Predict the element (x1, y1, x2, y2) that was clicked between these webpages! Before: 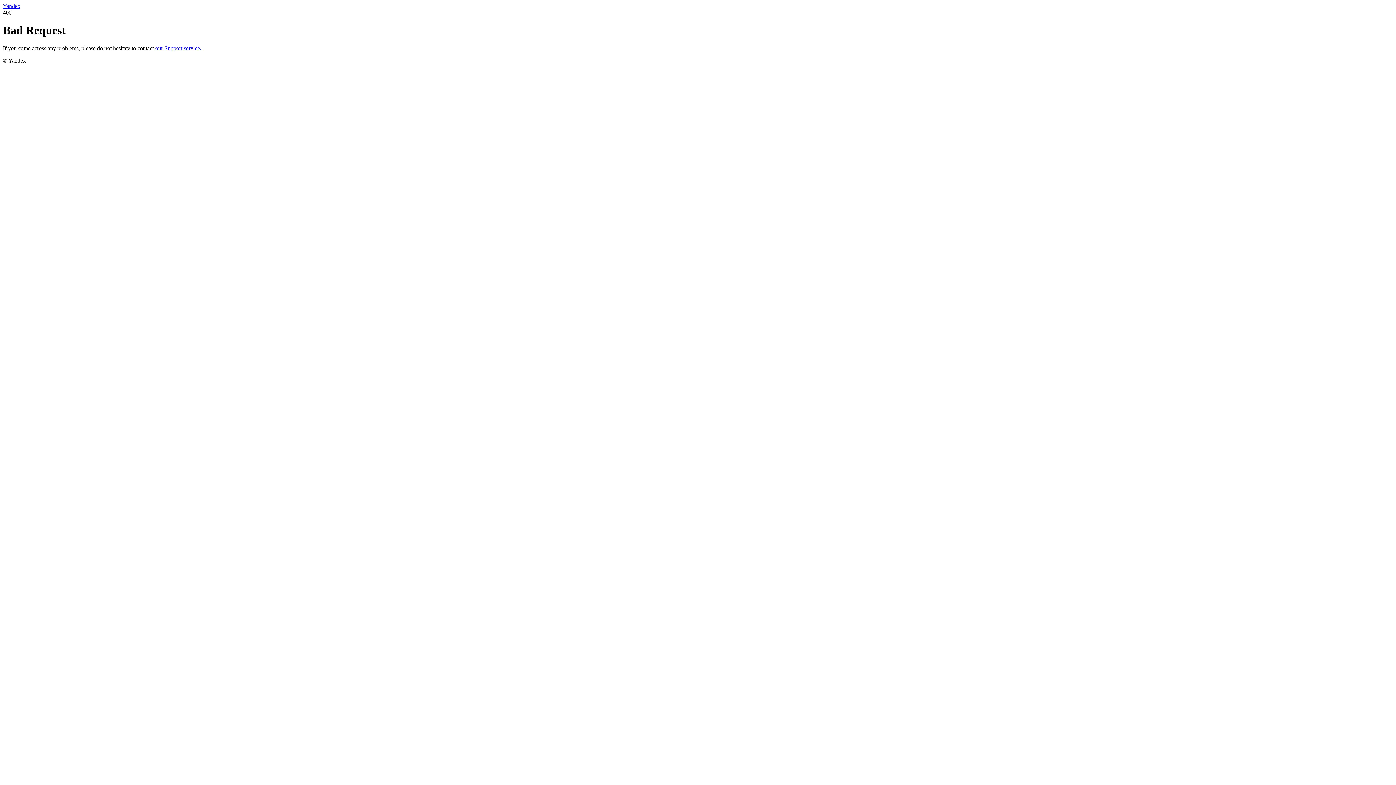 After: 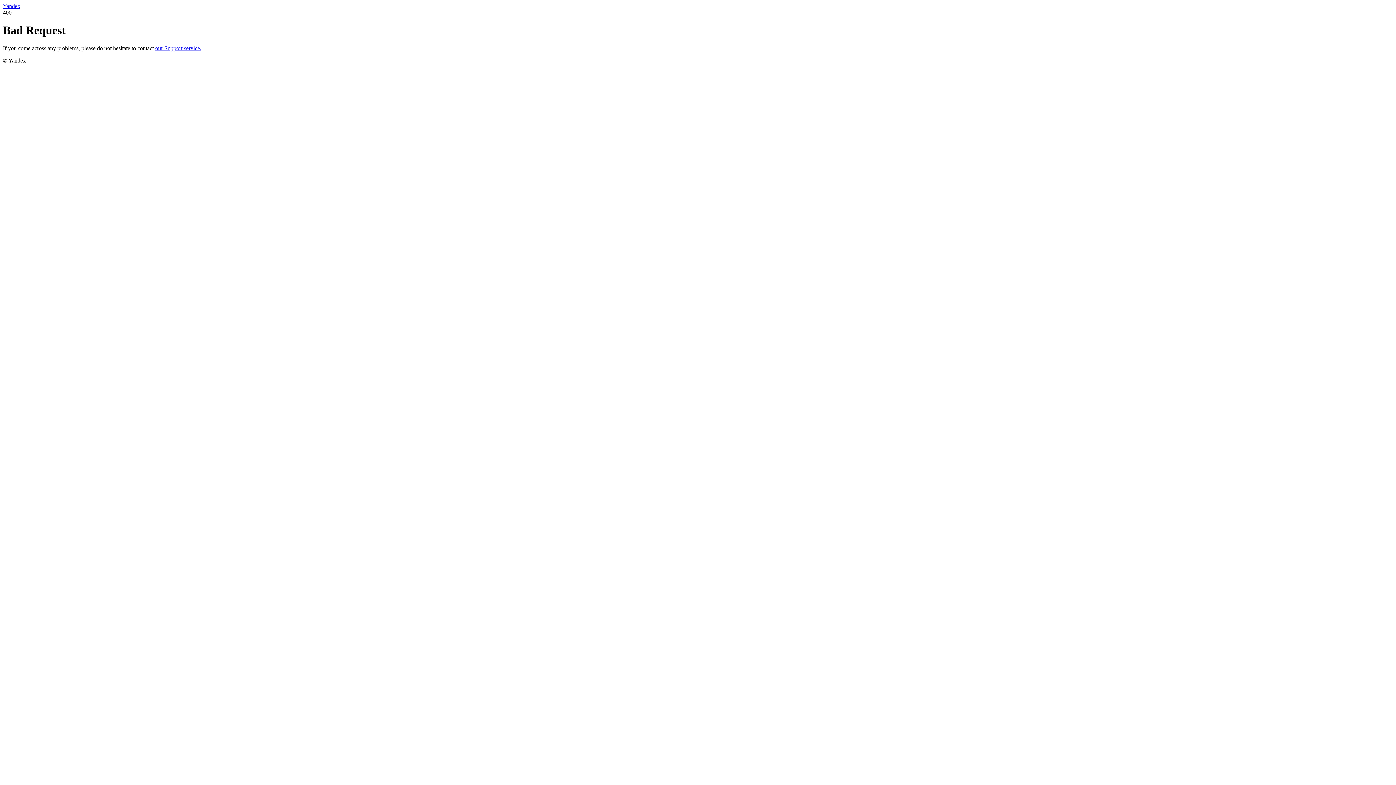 Action: label: our Support service. bbox: (155, 45, 201, 51)